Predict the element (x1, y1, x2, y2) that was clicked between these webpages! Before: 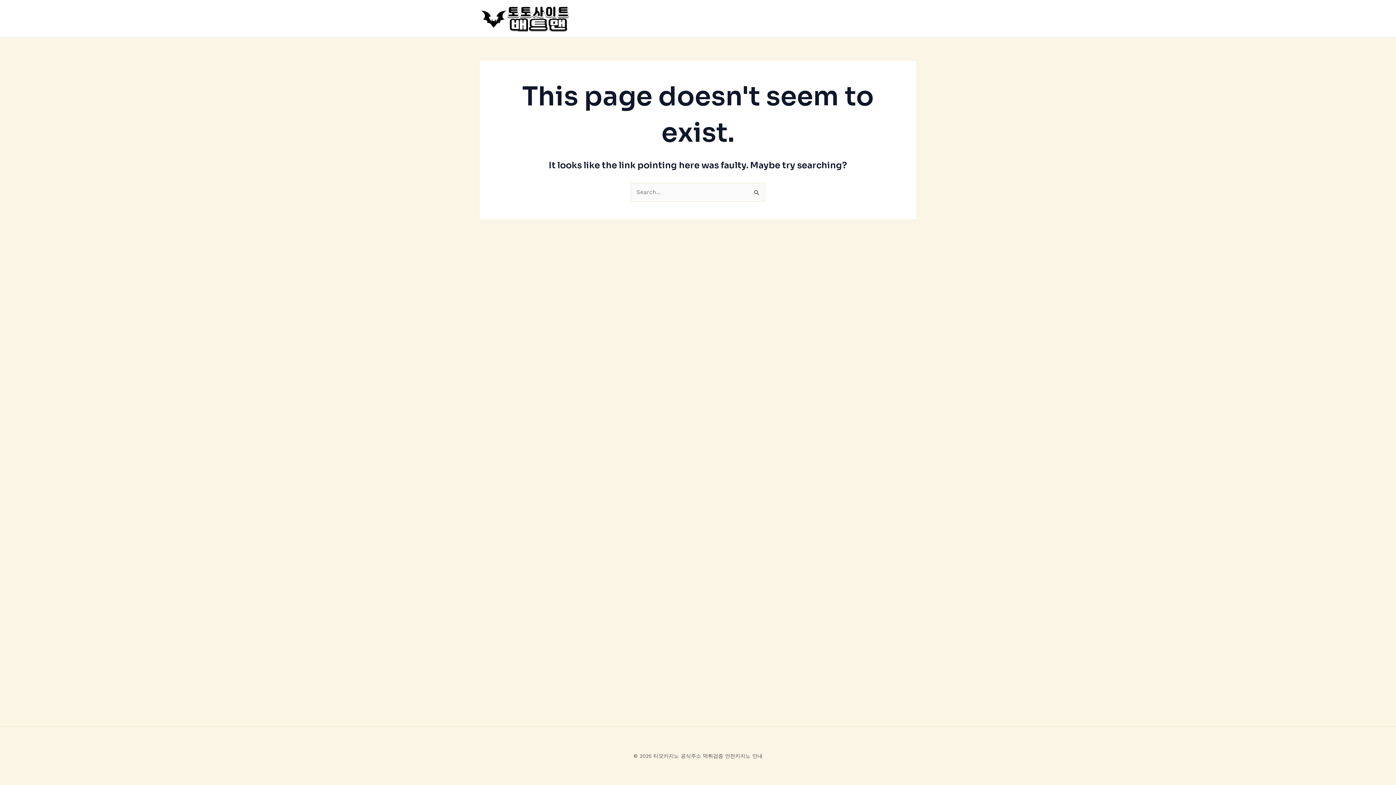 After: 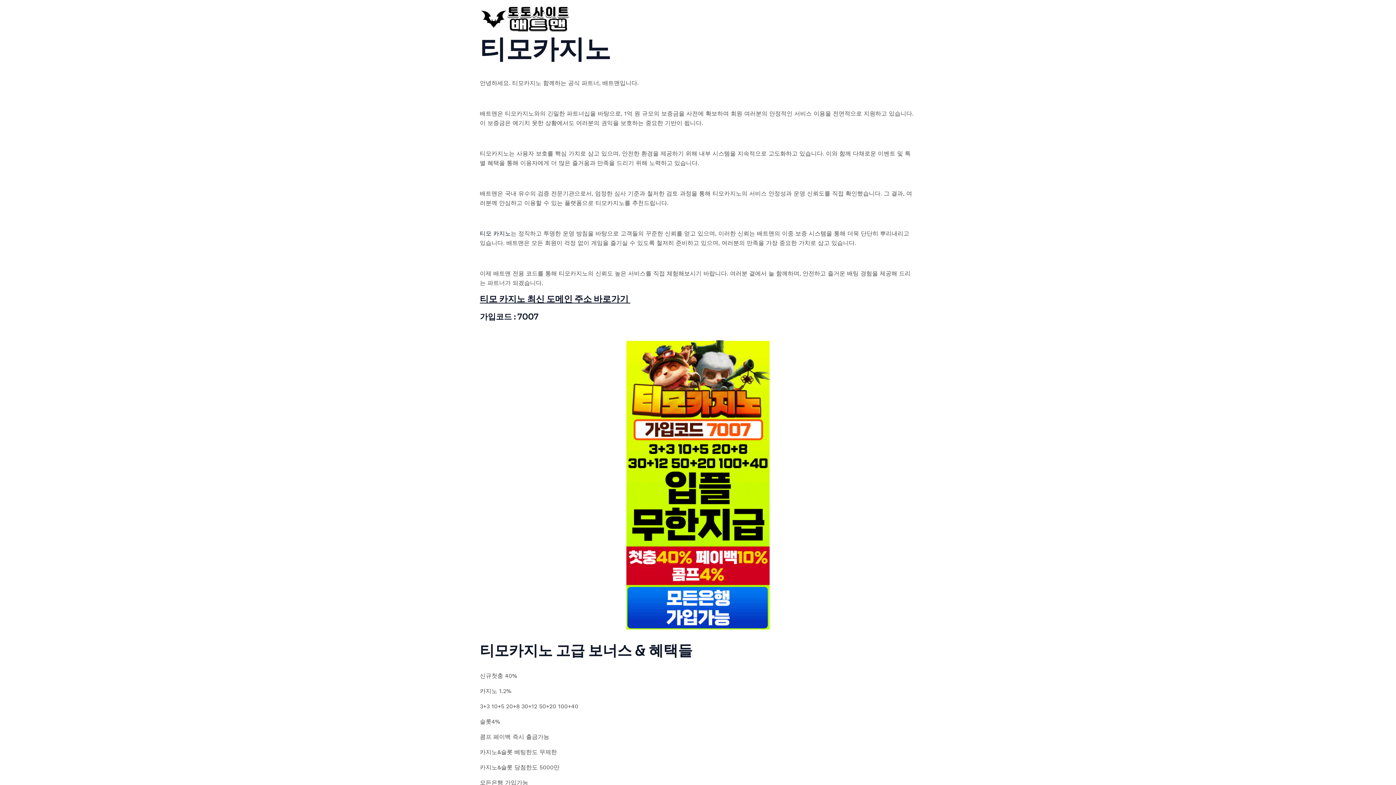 Action: bbox: (480, 14, 570, 21)